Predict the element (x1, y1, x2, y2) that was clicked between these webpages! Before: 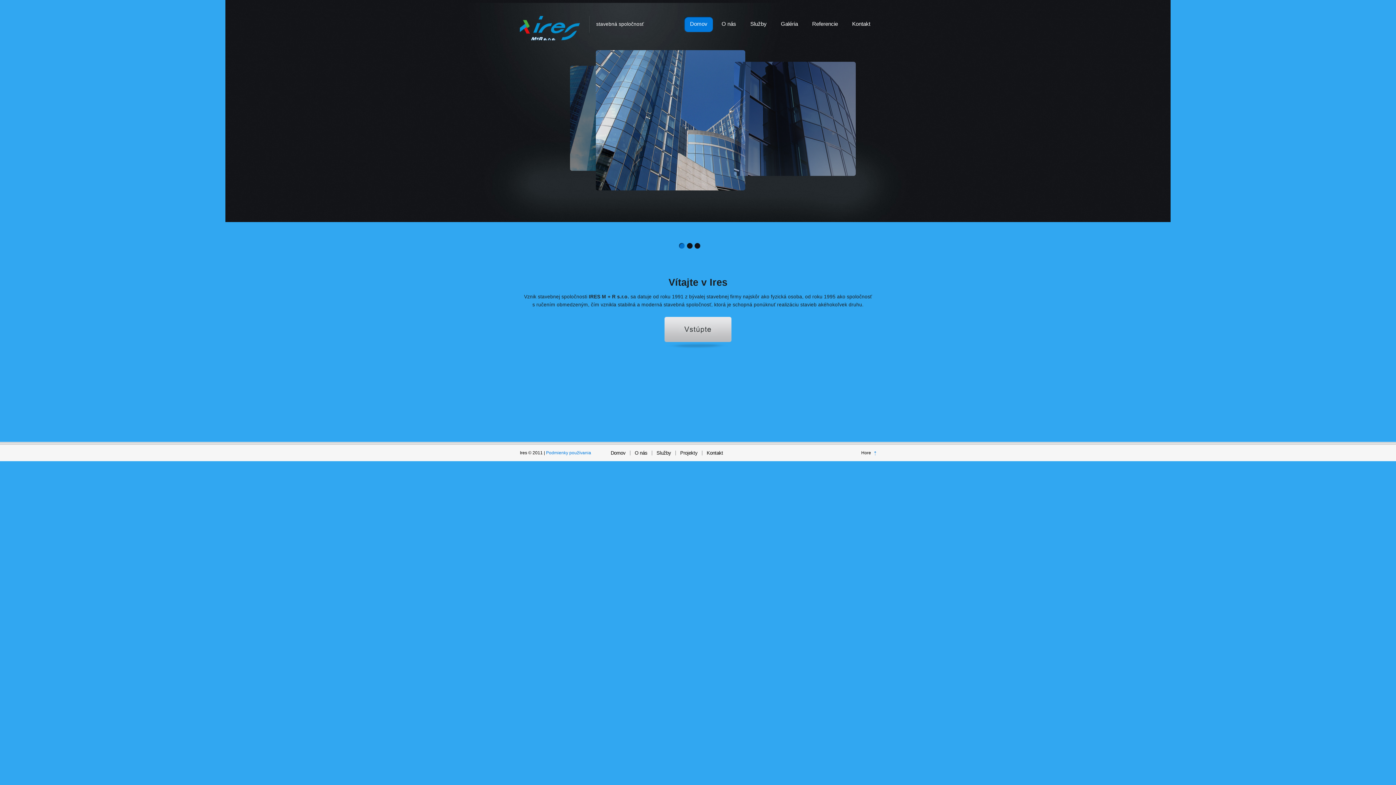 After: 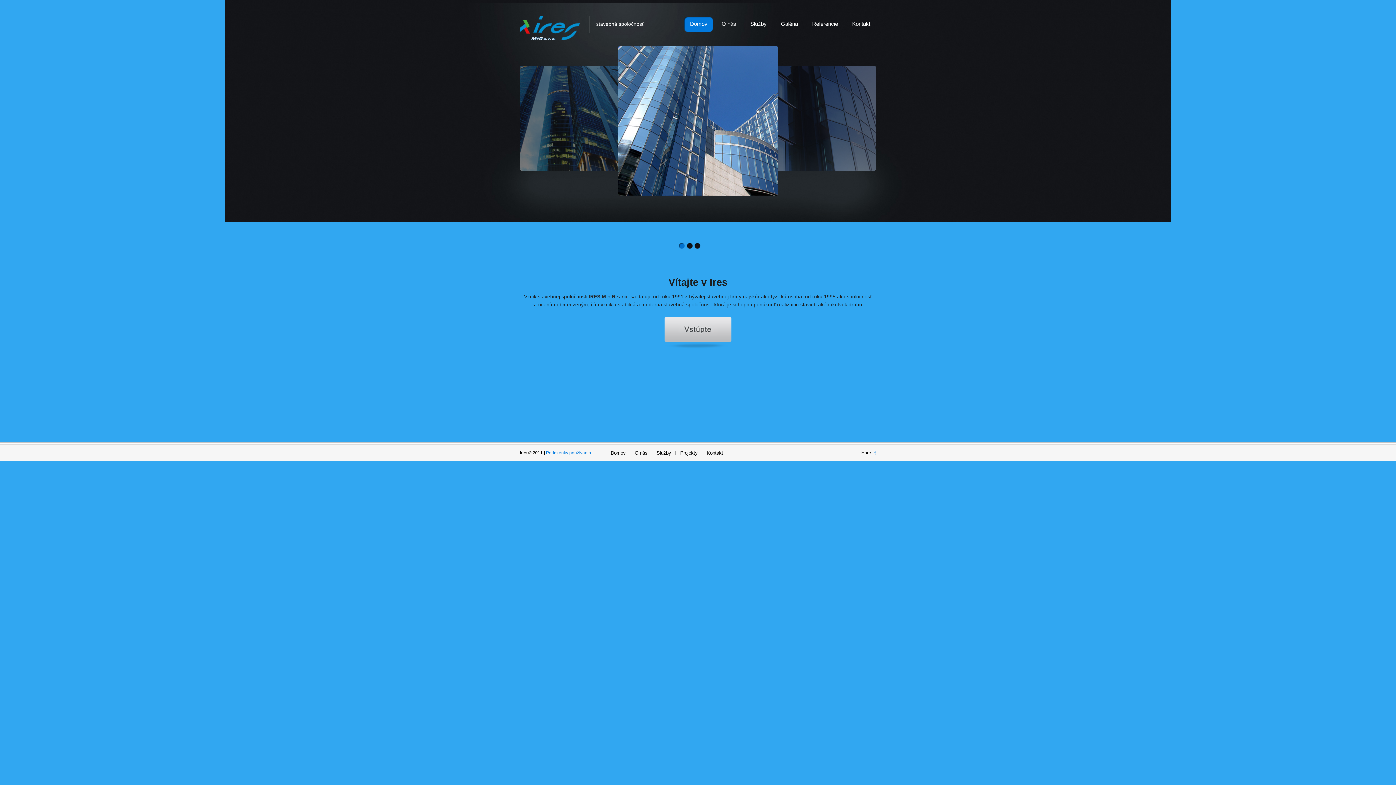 Action: bbox: (610, 450, 625, 456) label: Domov